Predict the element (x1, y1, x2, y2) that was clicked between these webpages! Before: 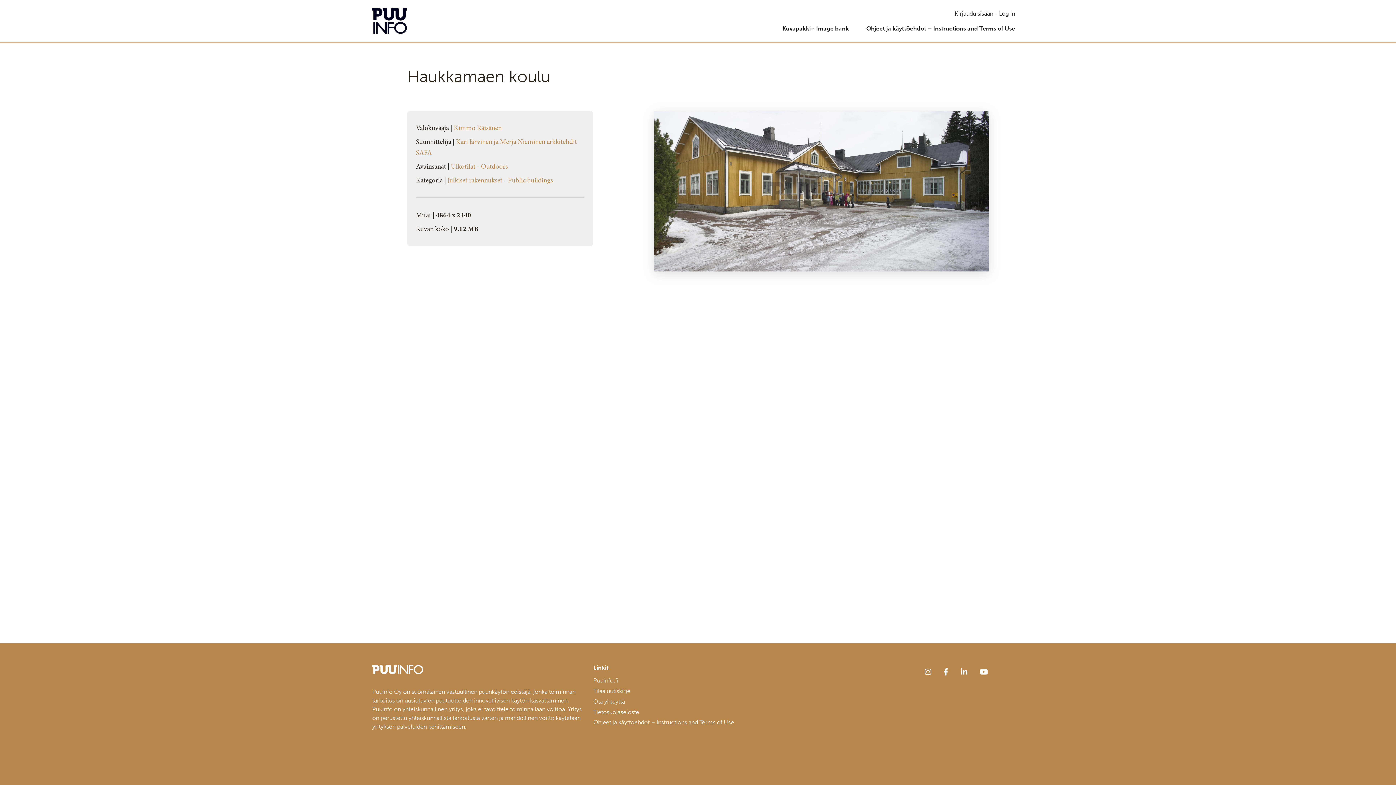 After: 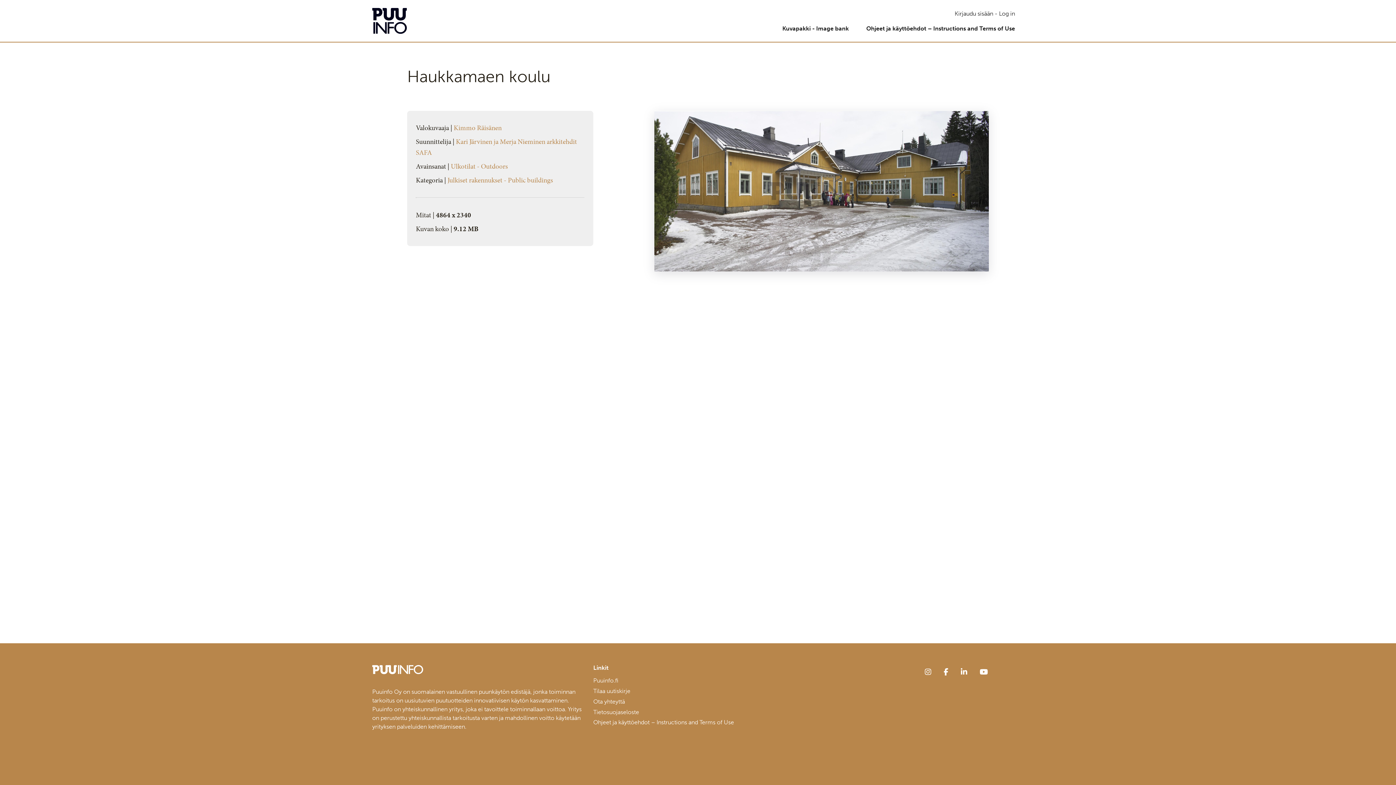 Action: label: Linkit bbox: (593, 665, 608, 671)